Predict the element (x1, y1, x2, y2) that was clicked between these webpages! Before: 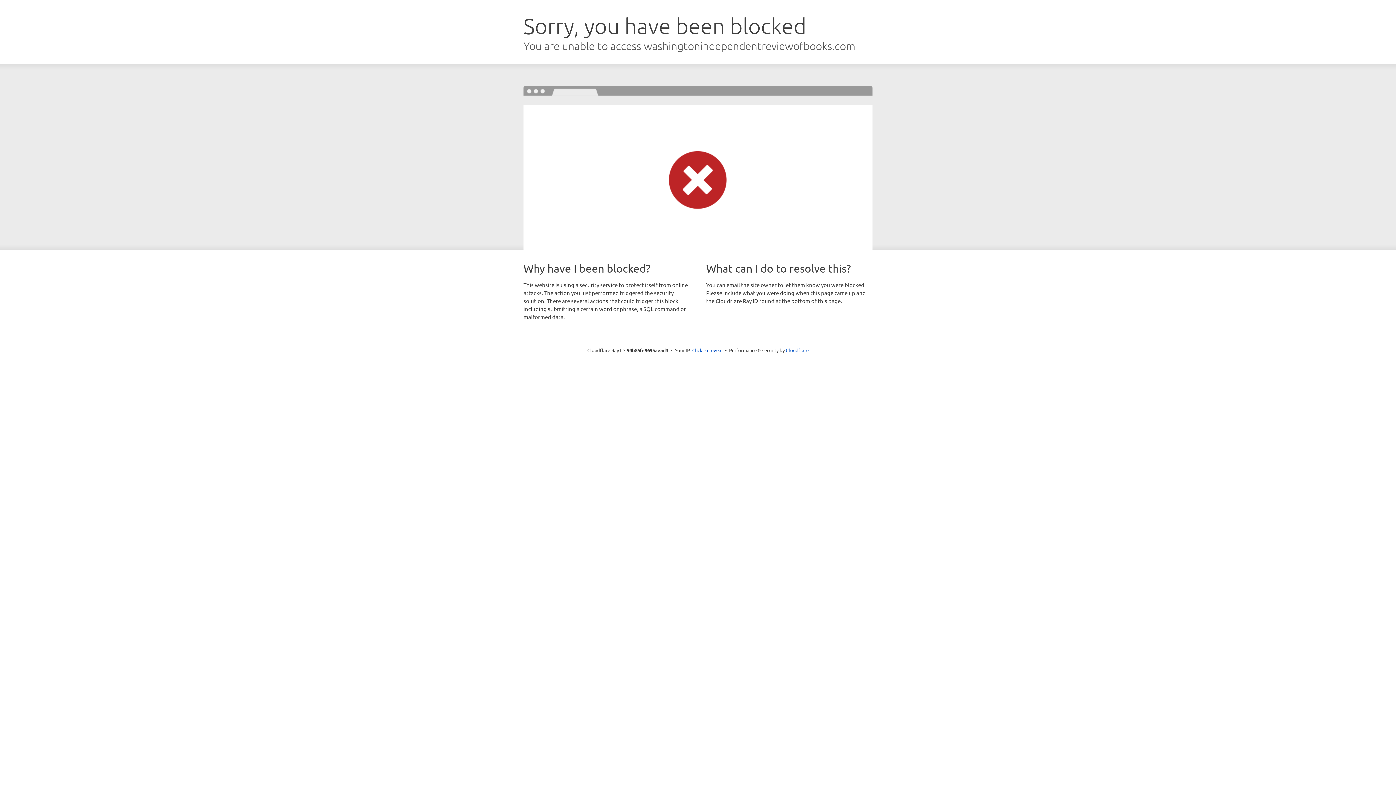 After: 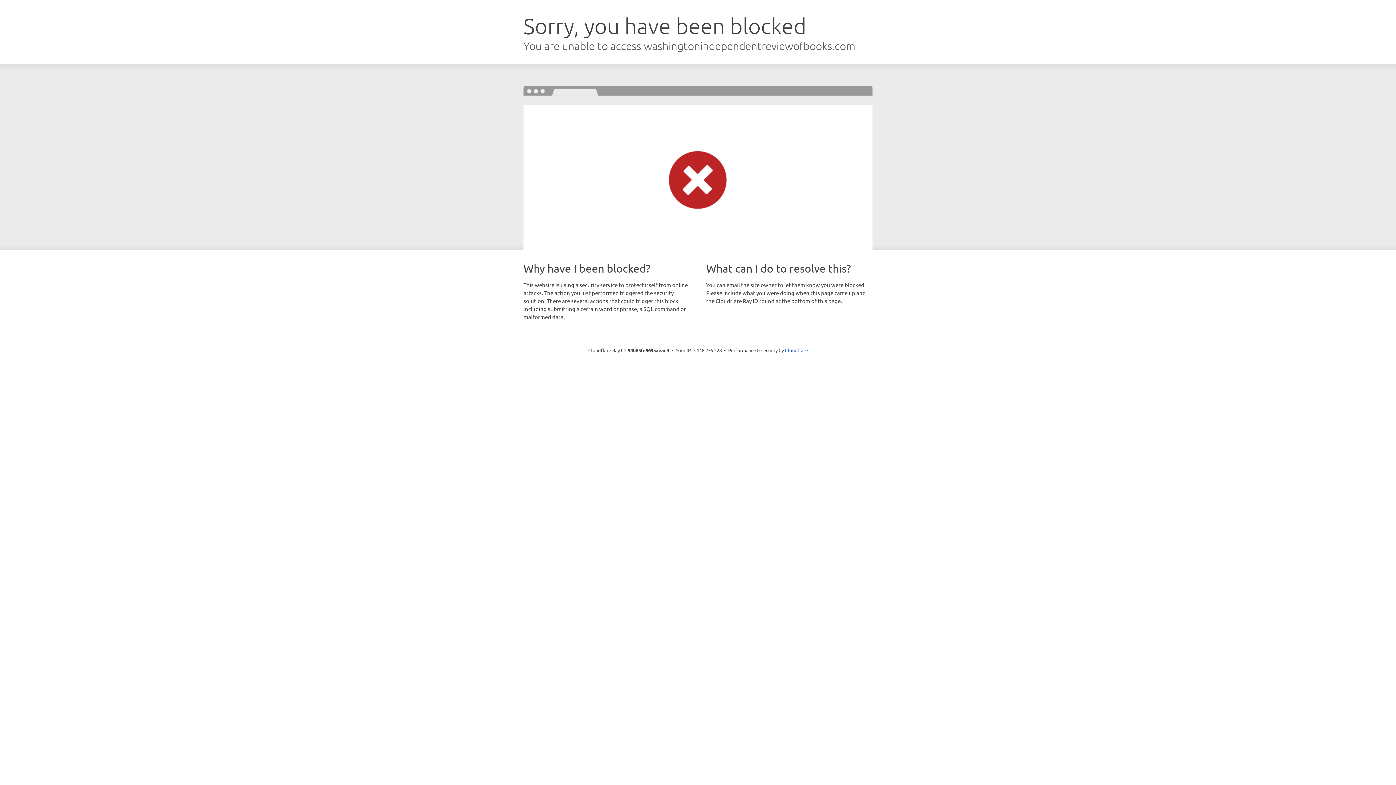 Action: bbox: (692, 346, 722, 353) label: Click to reveal